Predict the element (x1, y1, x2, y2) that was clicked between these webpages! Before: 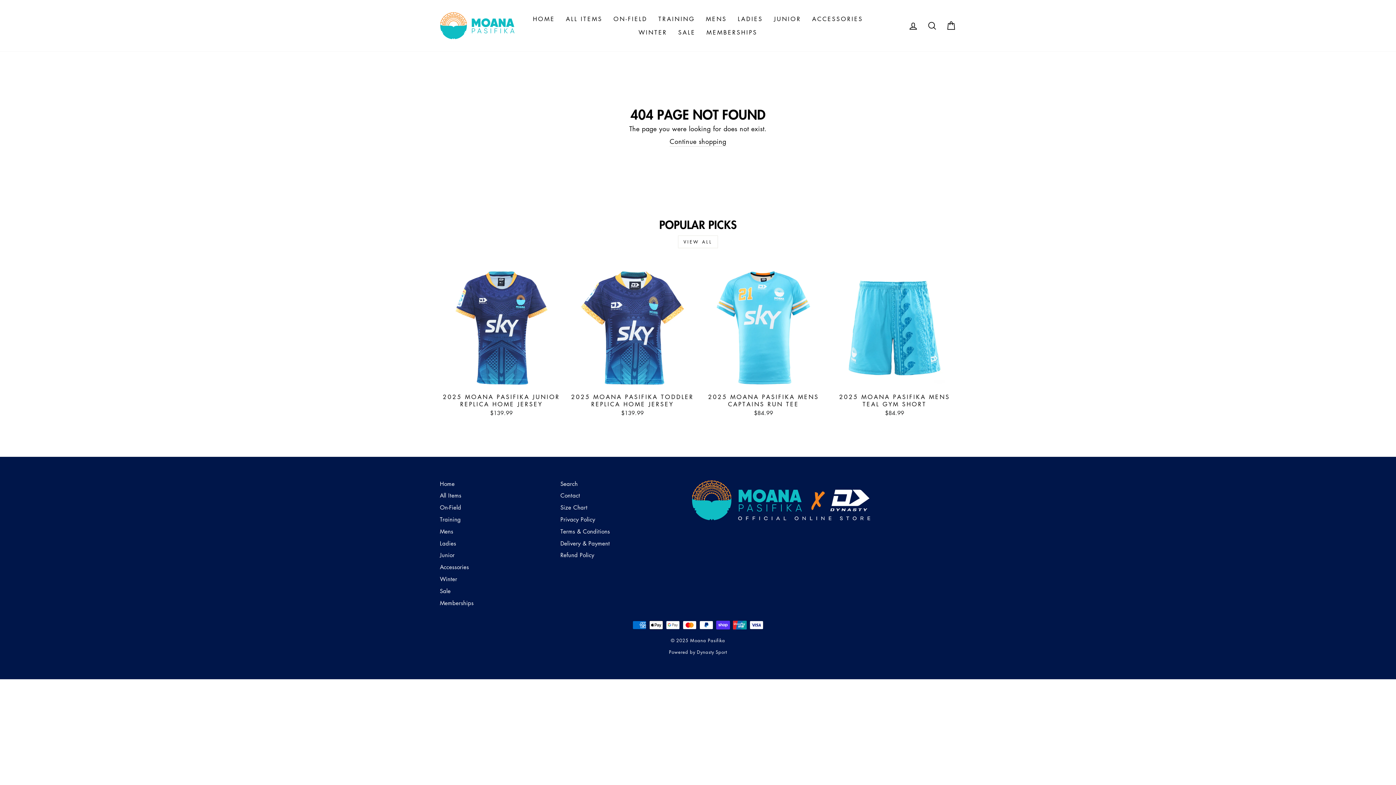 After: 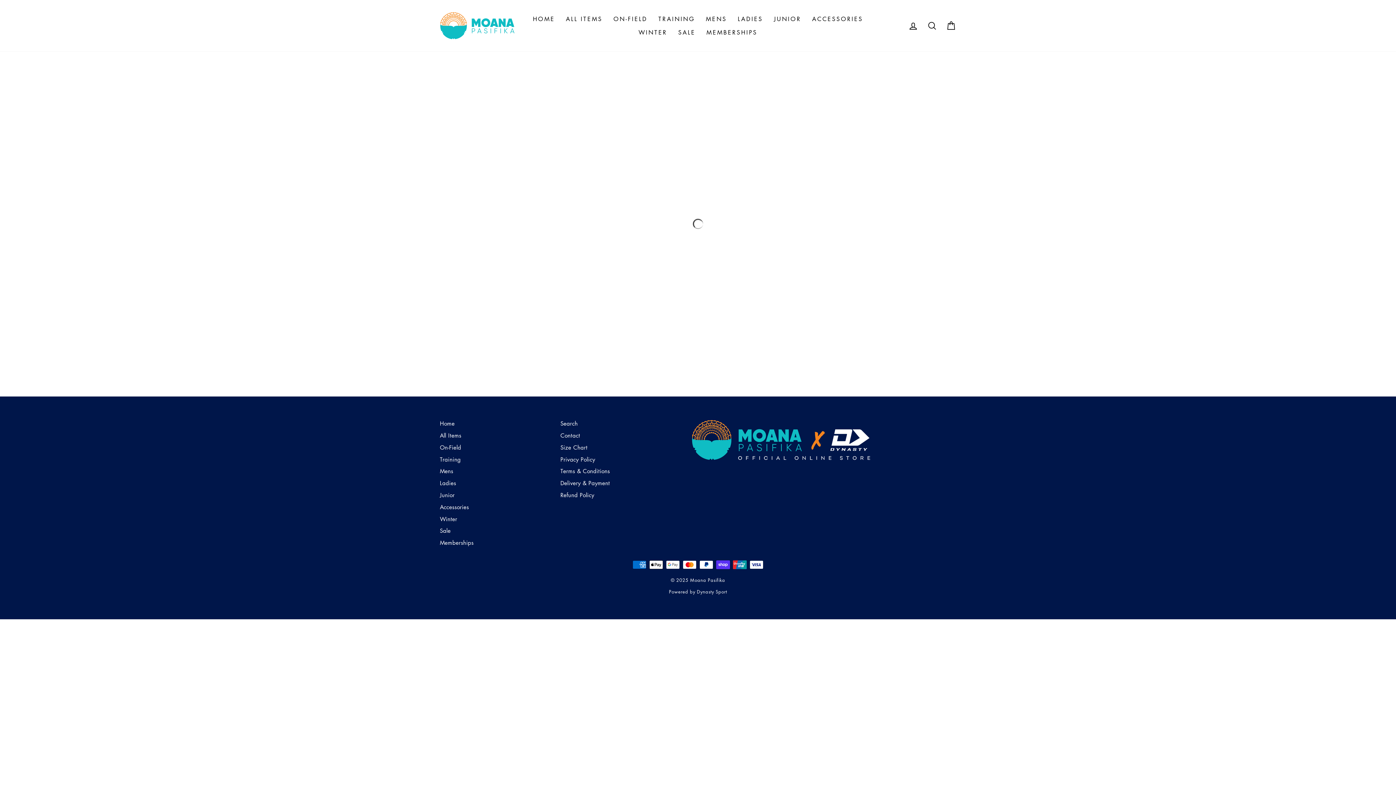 Action: label: All Items bbox: (440, 490, 461, 501)